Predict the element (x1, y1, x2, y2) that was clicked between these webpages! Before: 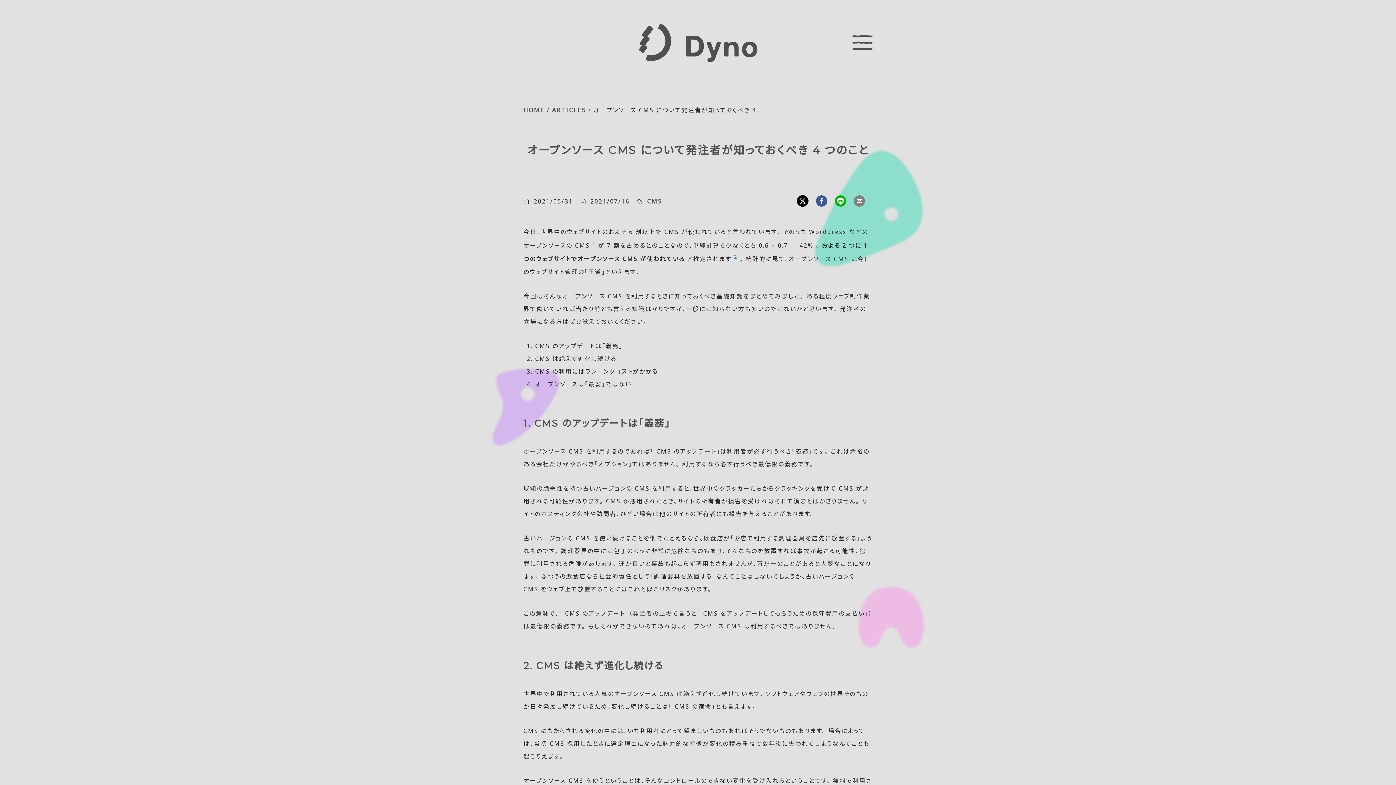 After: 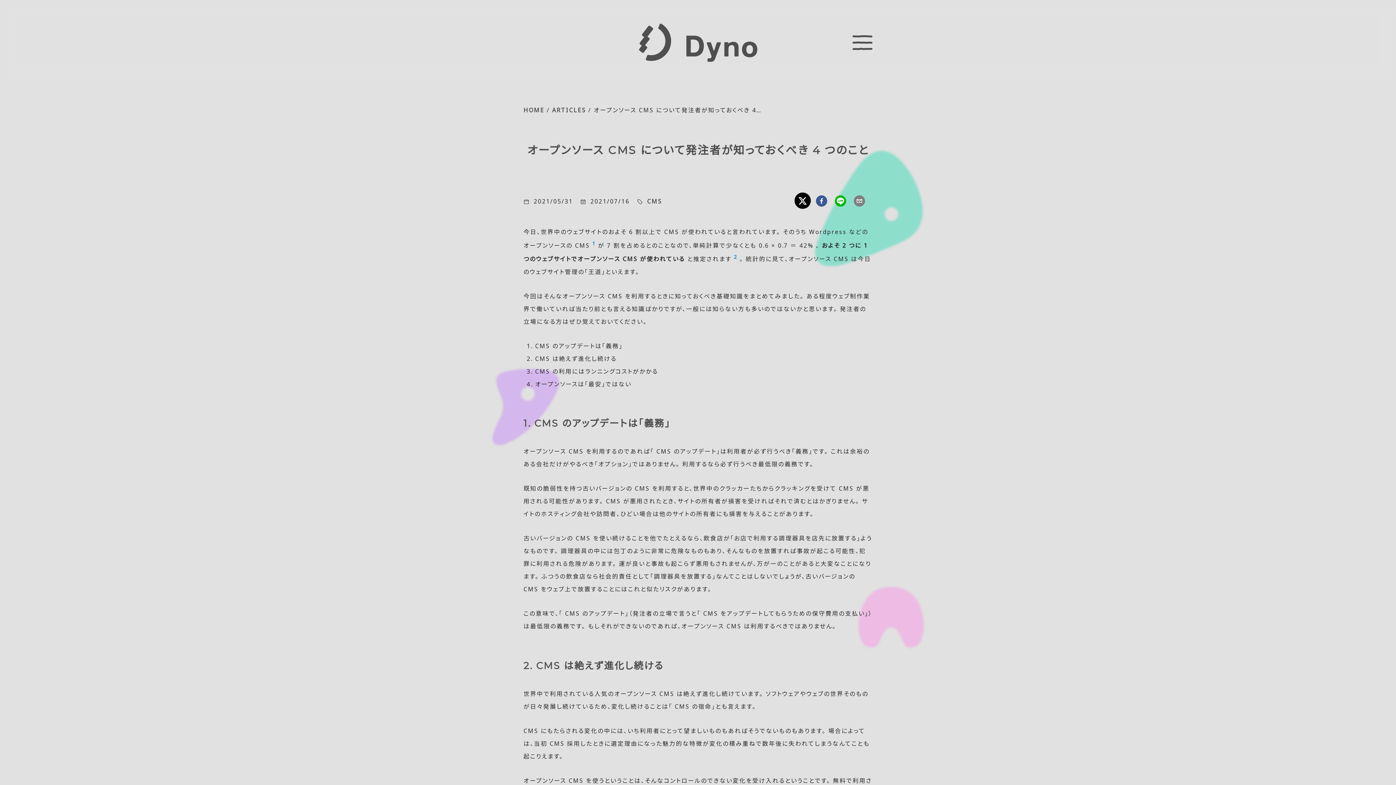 Action: bbox: (797, 195, 808, 208)